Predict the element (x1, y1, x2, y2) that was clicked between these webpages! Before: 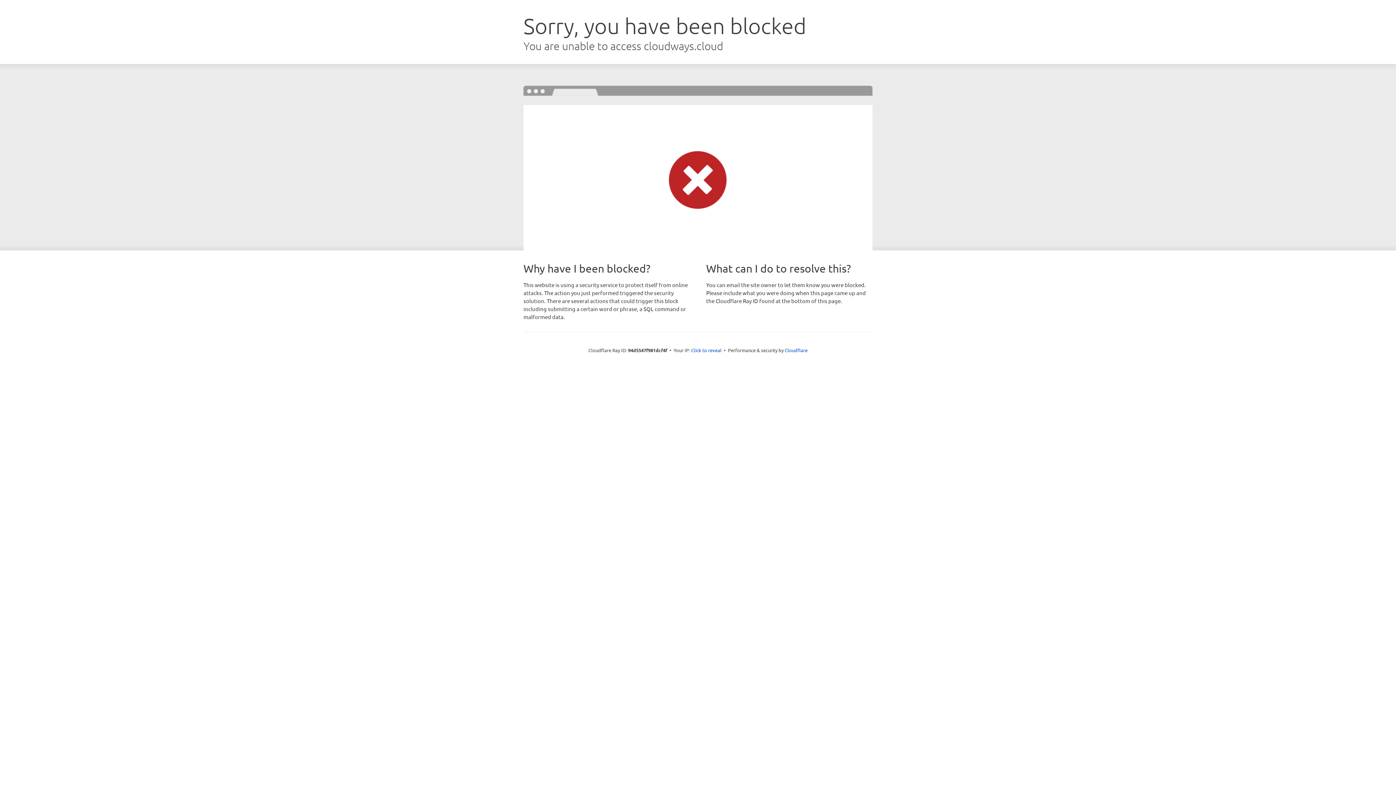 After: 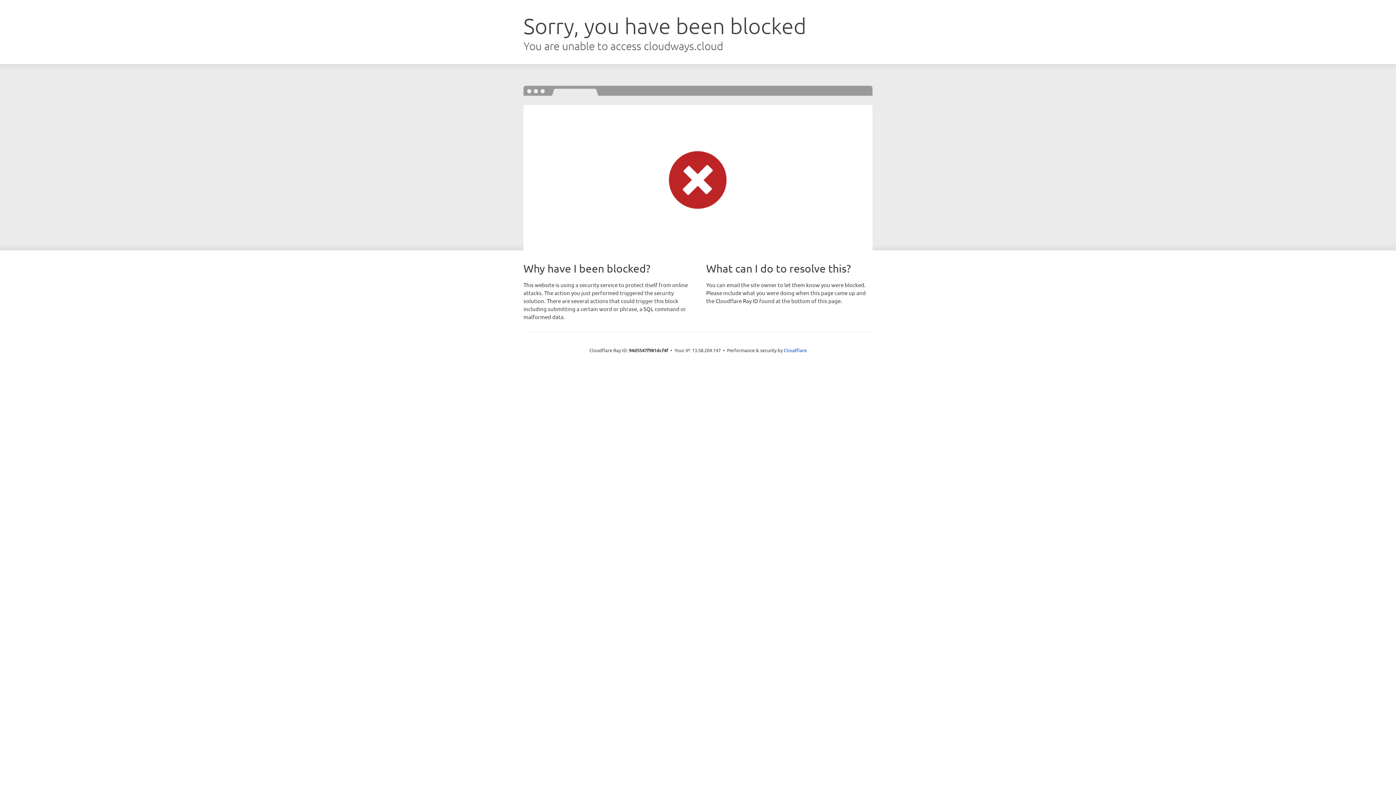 Action: bbox: (691, 346, 721, 353) label: Click to reveal